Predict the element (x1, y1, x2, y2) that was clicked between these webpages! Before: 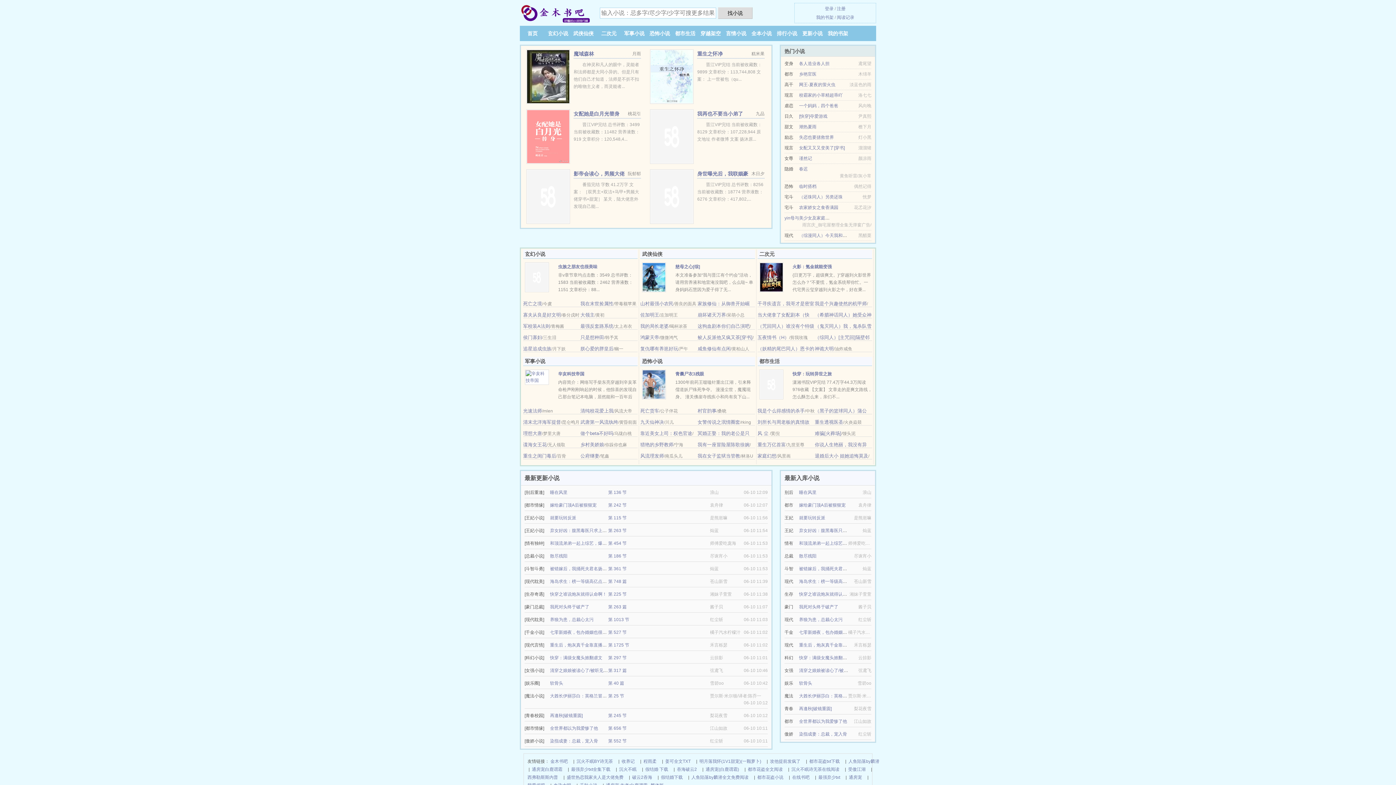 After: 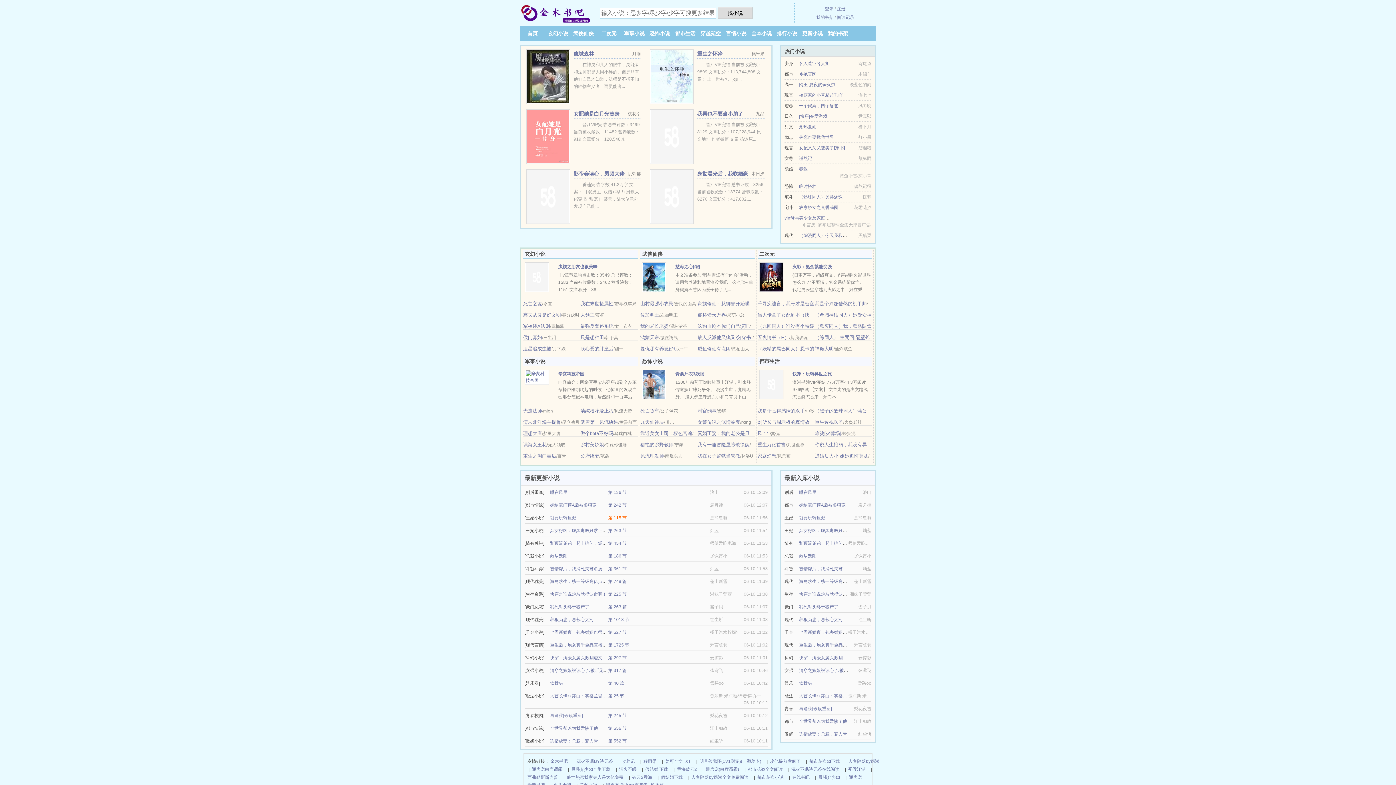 Action: label: 第 115 节 bbox: (608, 515, 626, 520)